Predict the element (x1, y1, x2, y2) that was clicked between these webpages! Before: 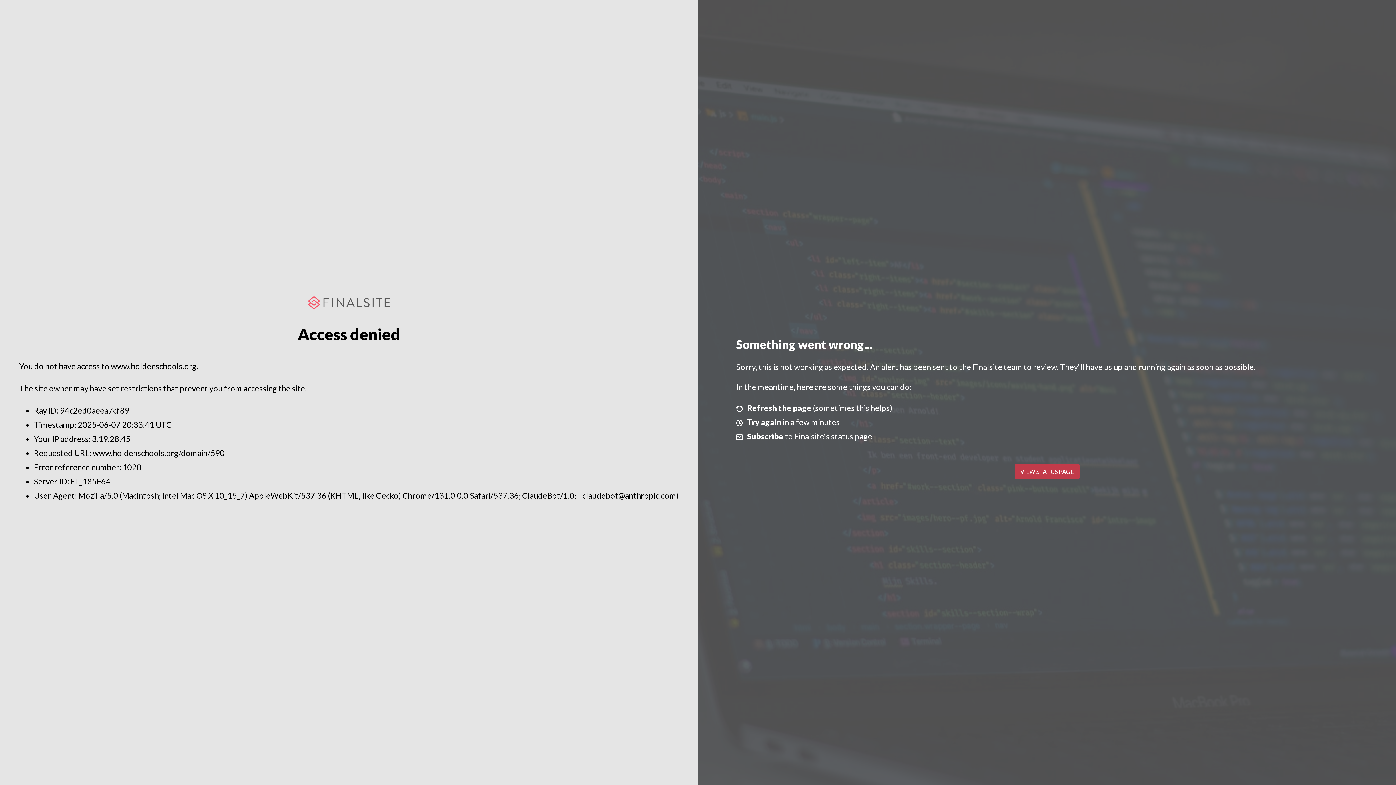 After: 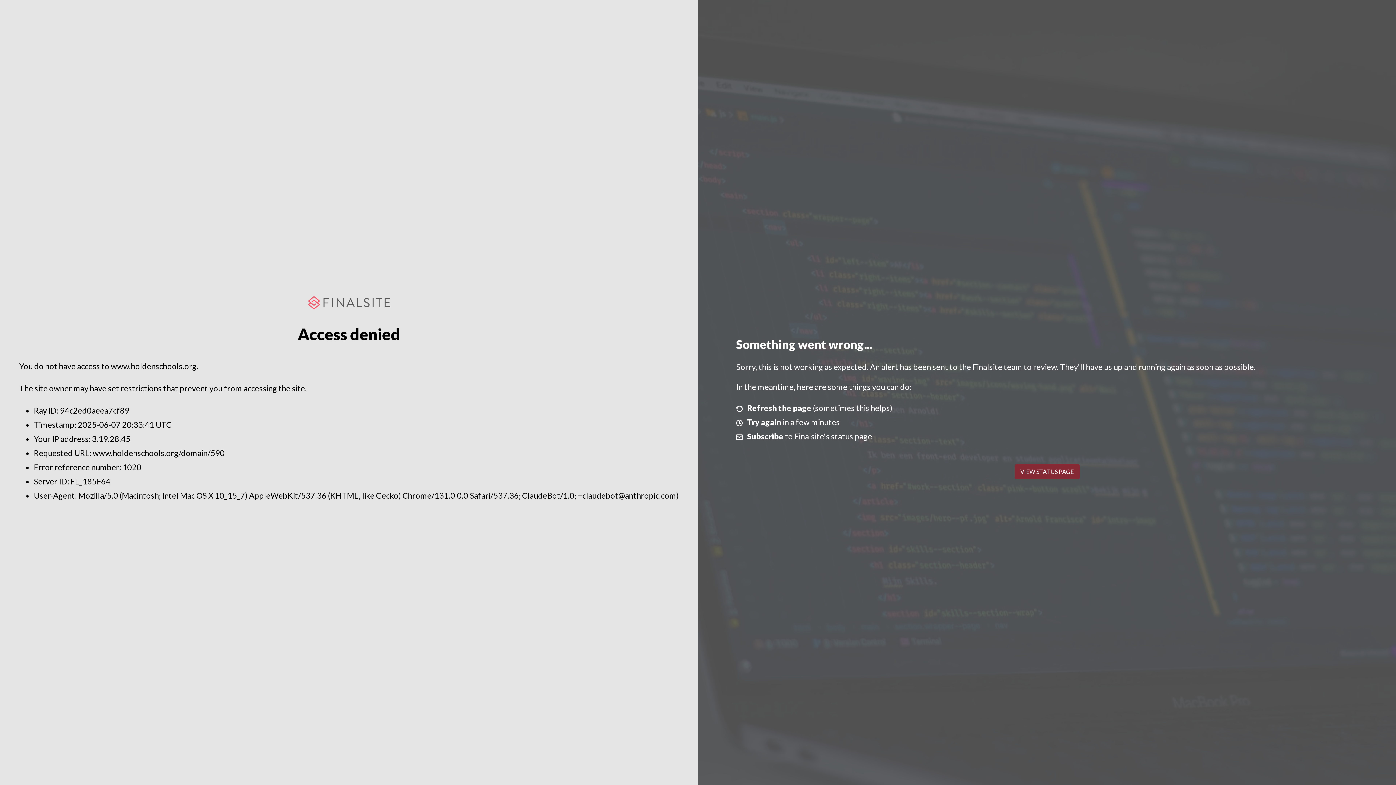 Action: bbox: (1014, 464, 1079, 479) label: VIEW STATUS PAGE